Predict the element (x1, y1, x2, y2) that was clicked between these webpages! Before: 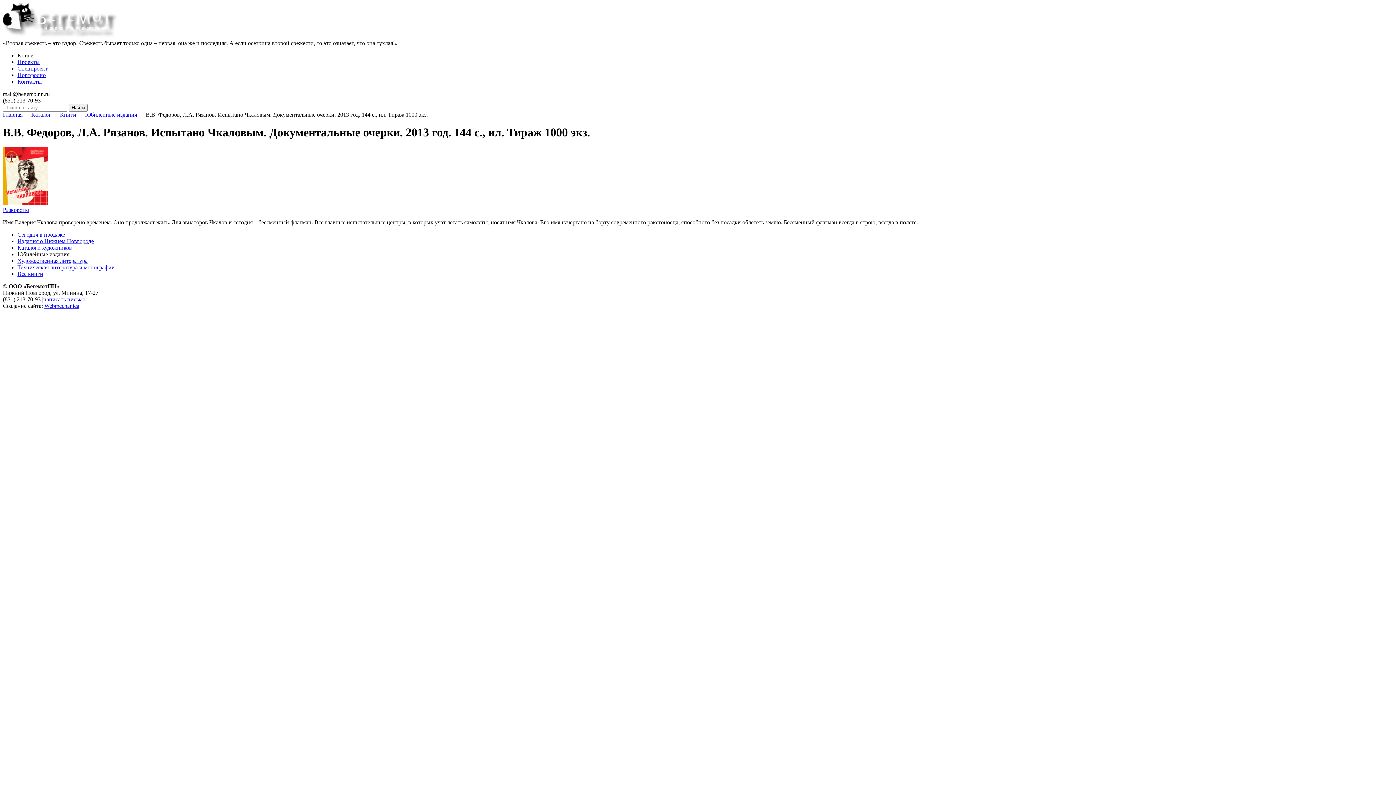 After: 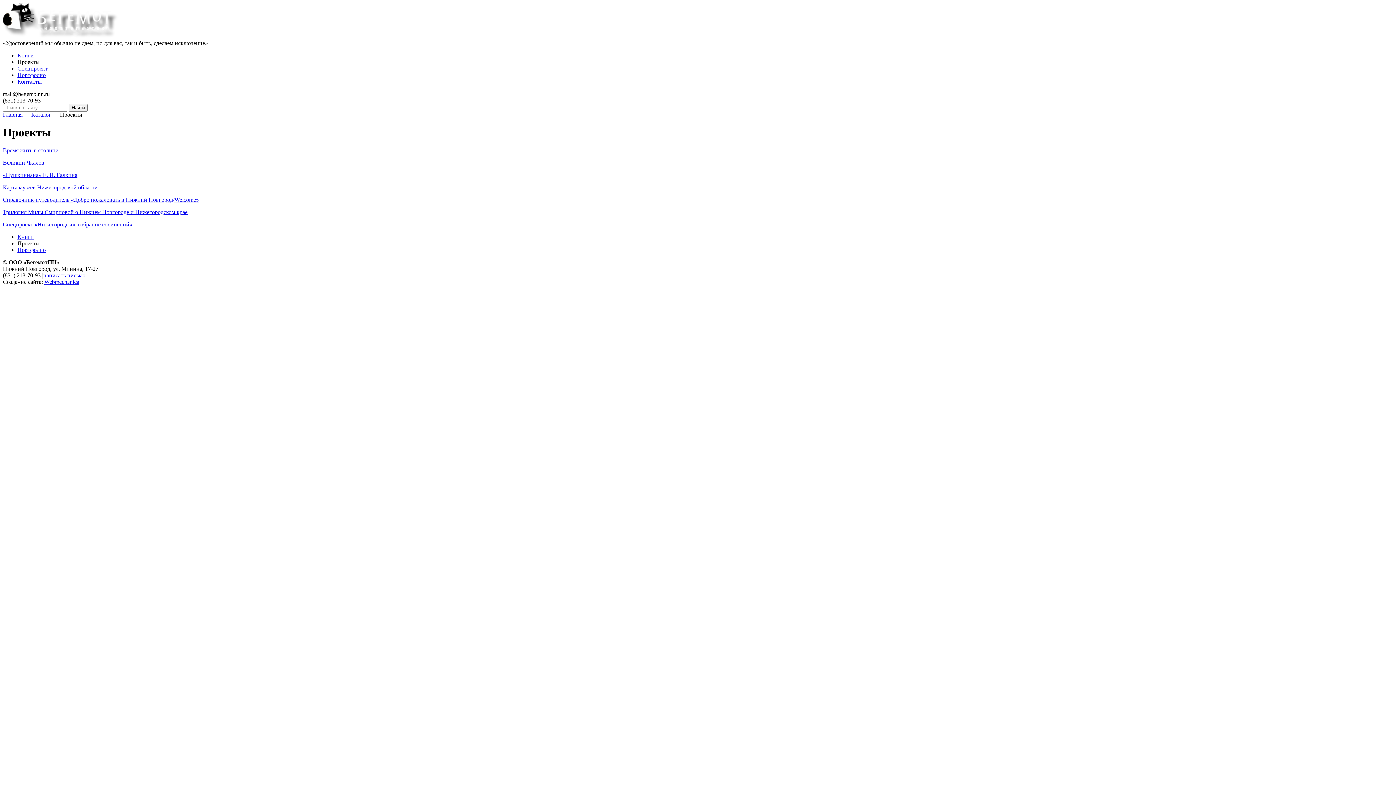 Action: label: Проекты bbox: (17, 58, 39, 65)